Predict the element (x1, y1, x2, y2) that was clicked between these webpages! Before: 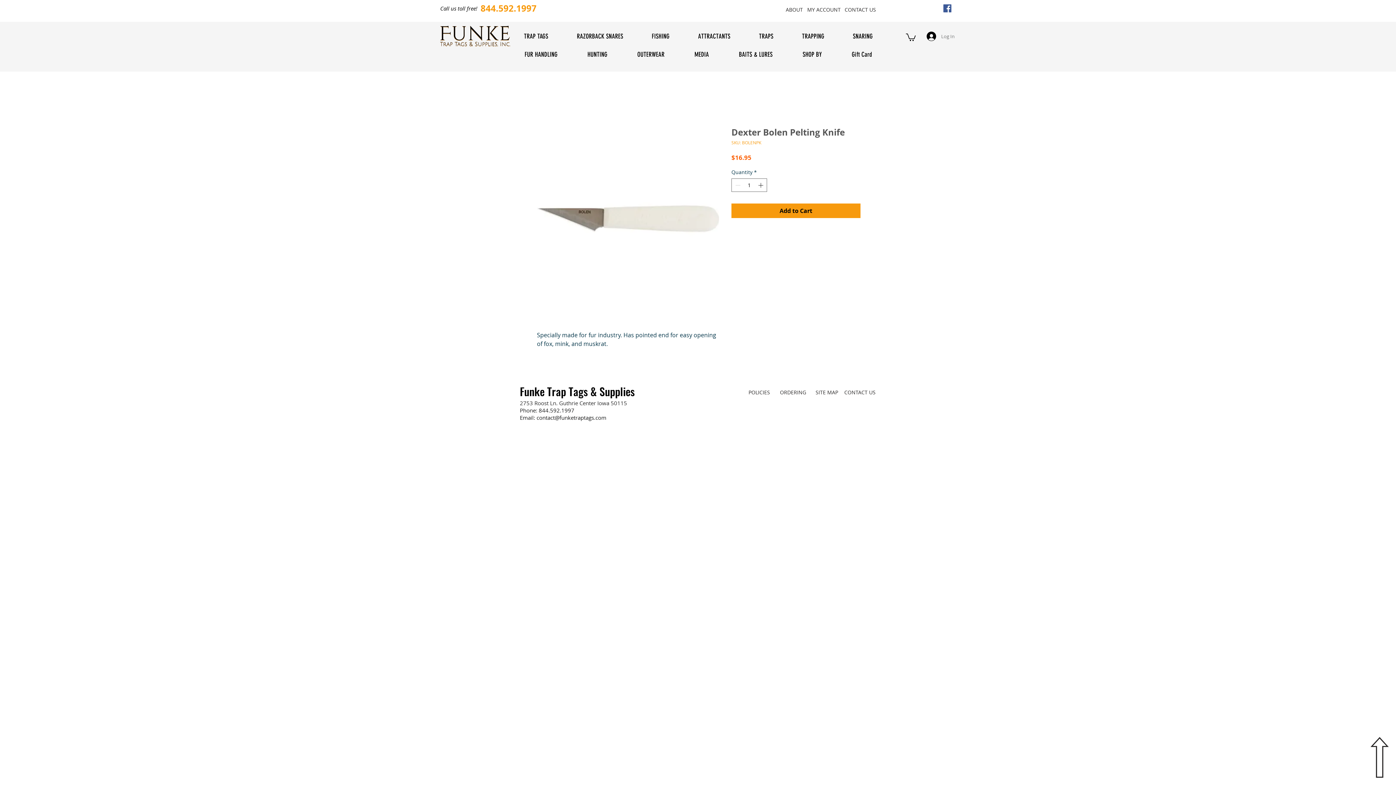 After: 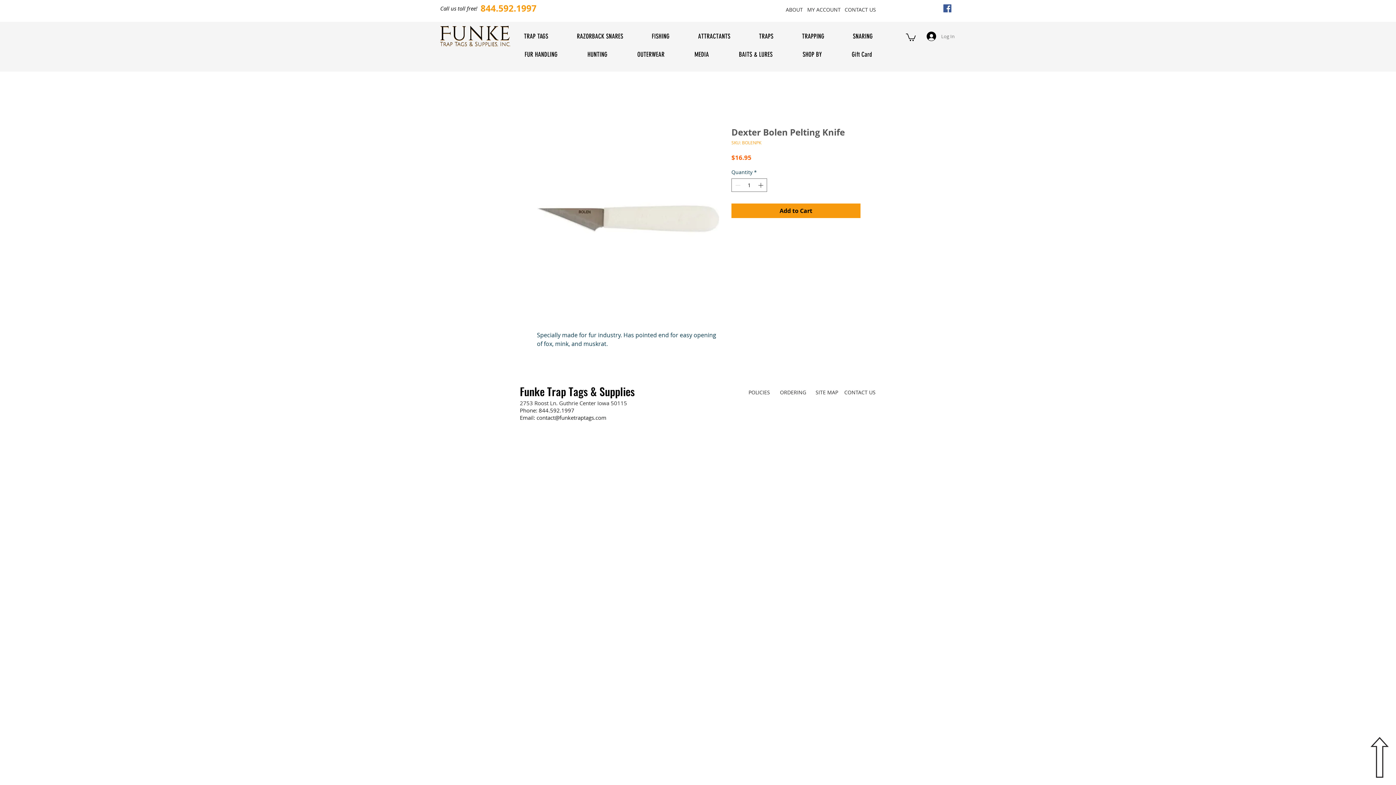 Action: bbox: (943, 4, 951, 12) label: Facebook Social Icon